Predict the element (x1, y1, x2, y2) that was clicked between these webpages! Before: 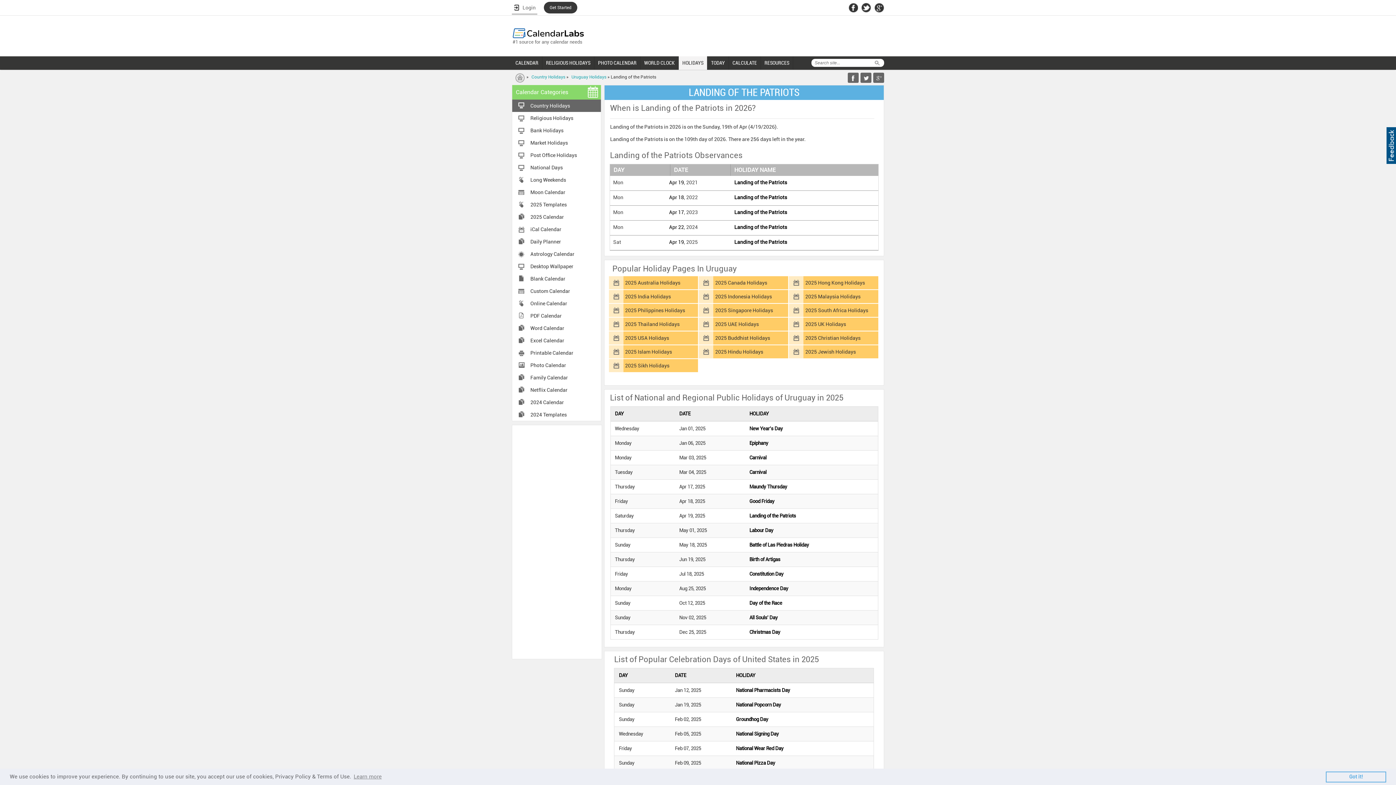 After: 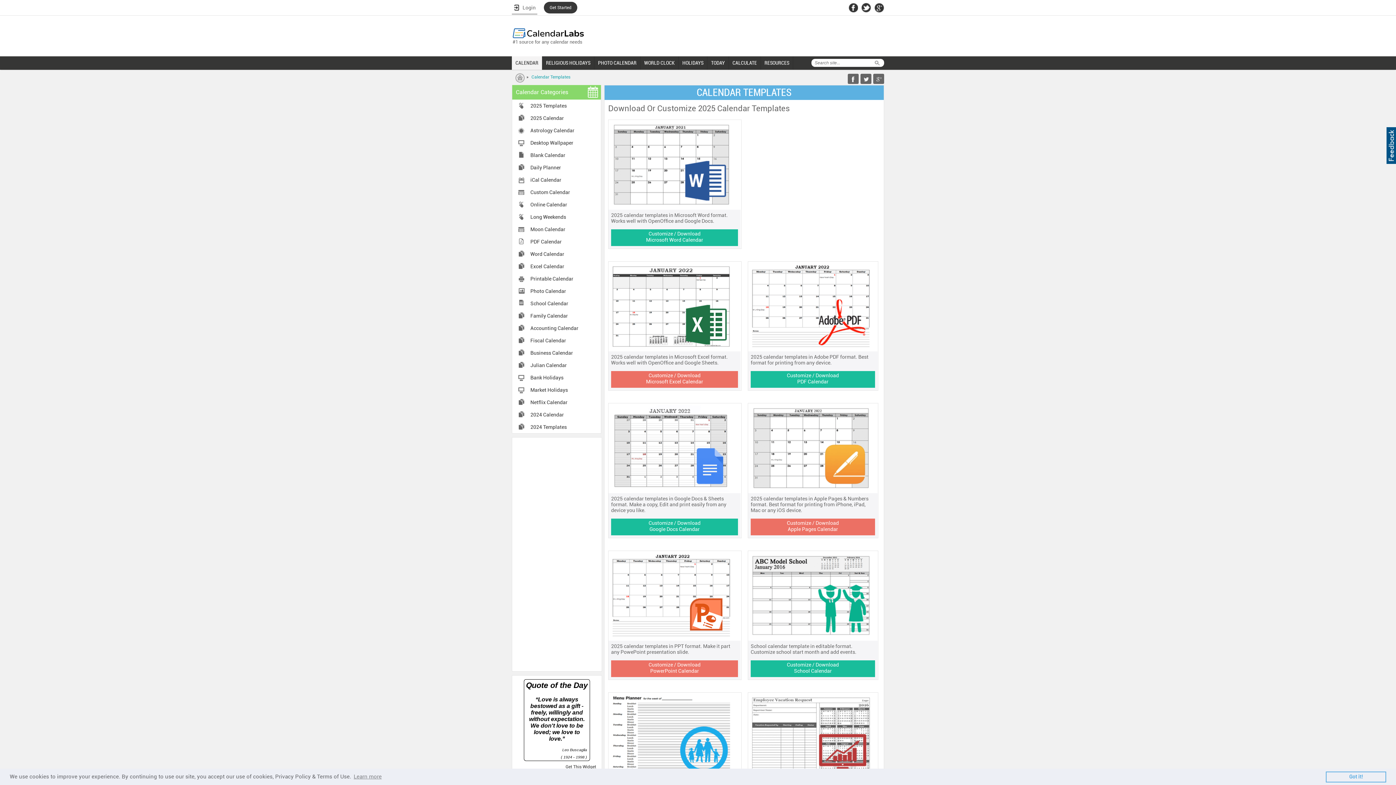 Action: bbox: (512, 56, 542, 69) label: CALENDAR